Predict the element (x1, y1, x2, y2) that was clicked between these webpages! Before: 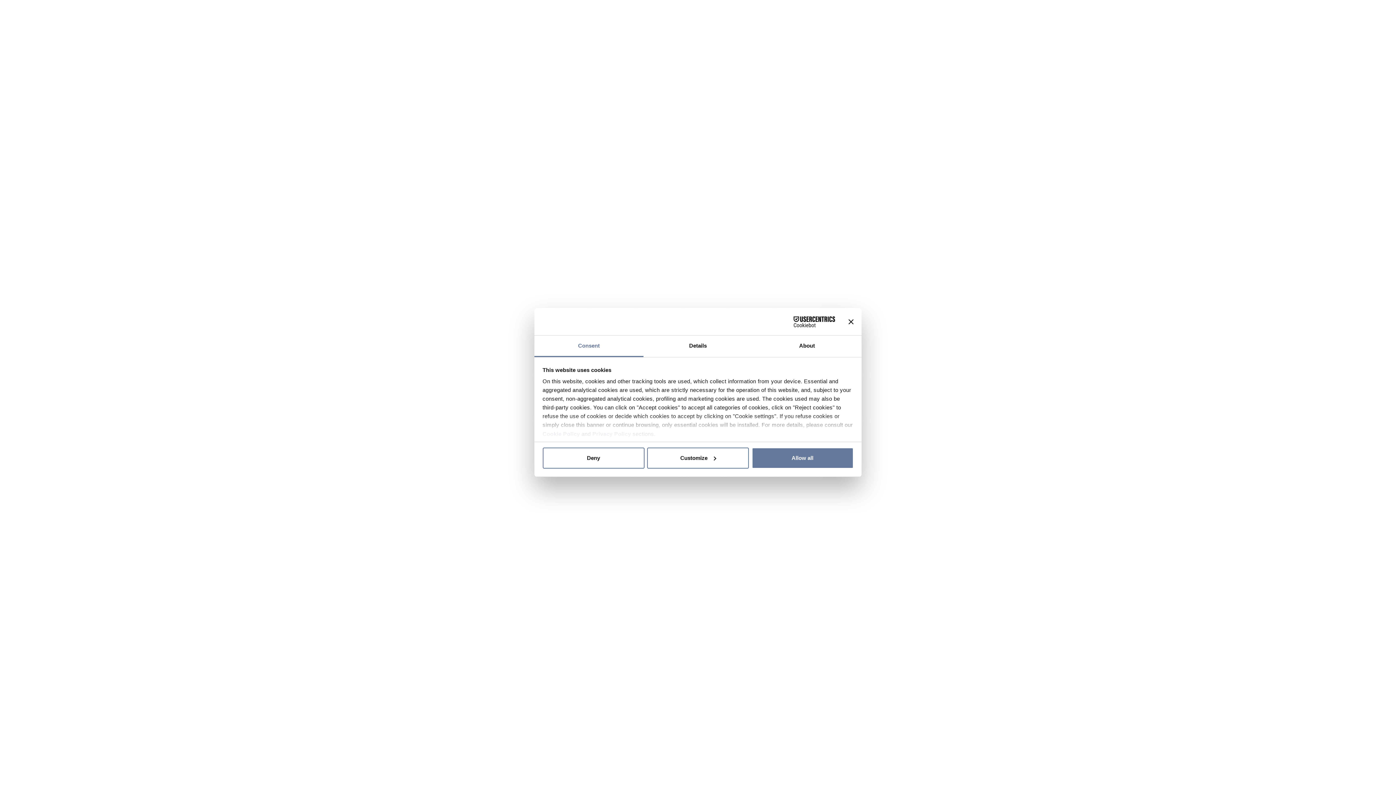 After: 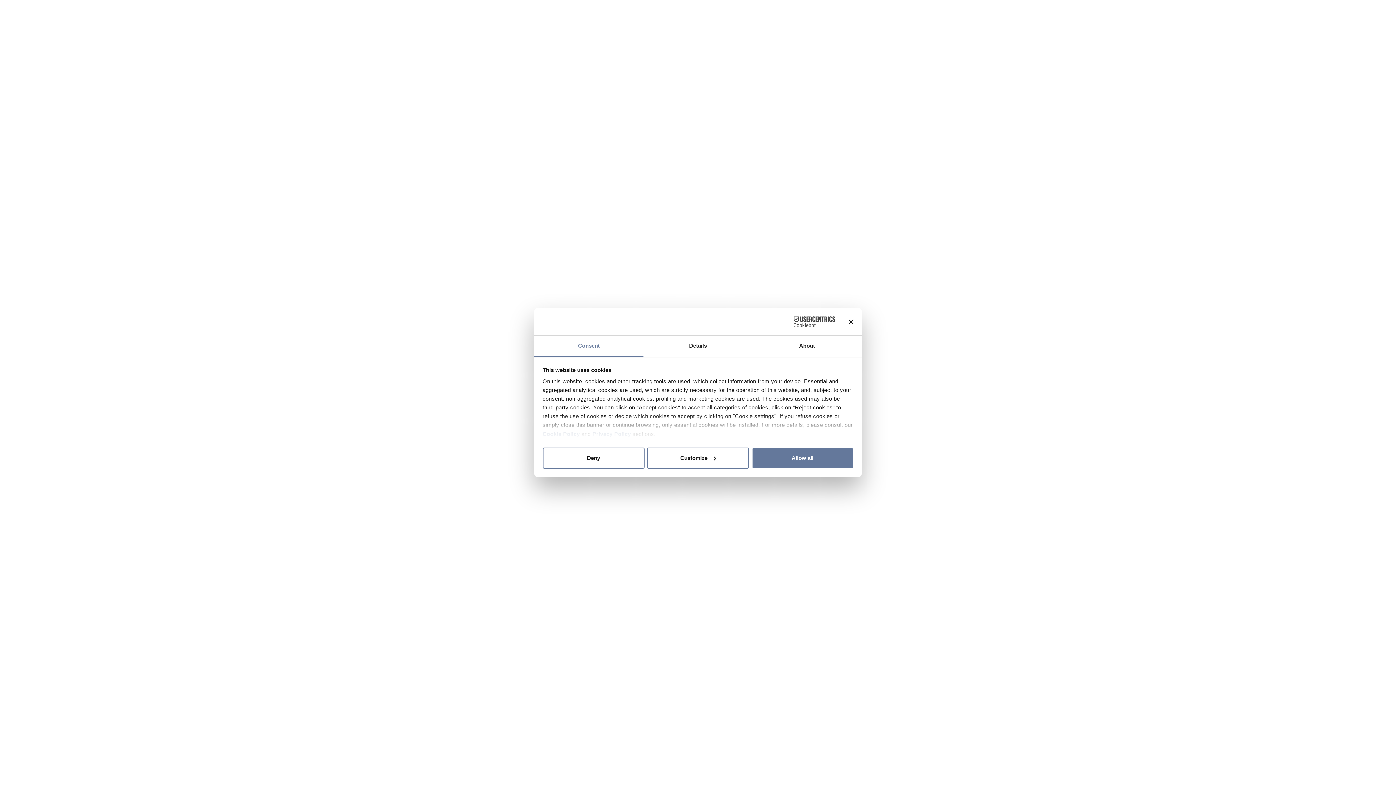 Action: bbox: (771, 316, 835, 327) label: Cookiebot - opens in a new window